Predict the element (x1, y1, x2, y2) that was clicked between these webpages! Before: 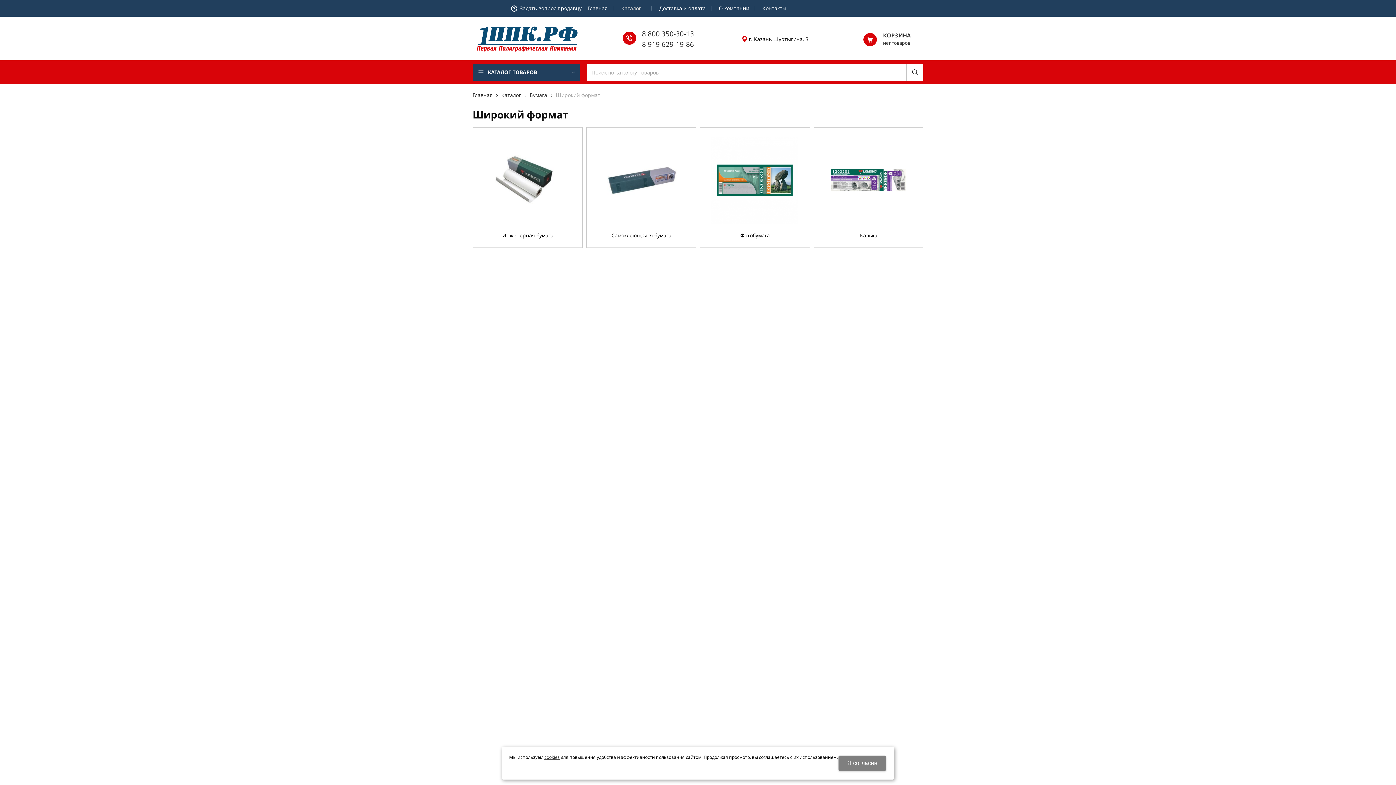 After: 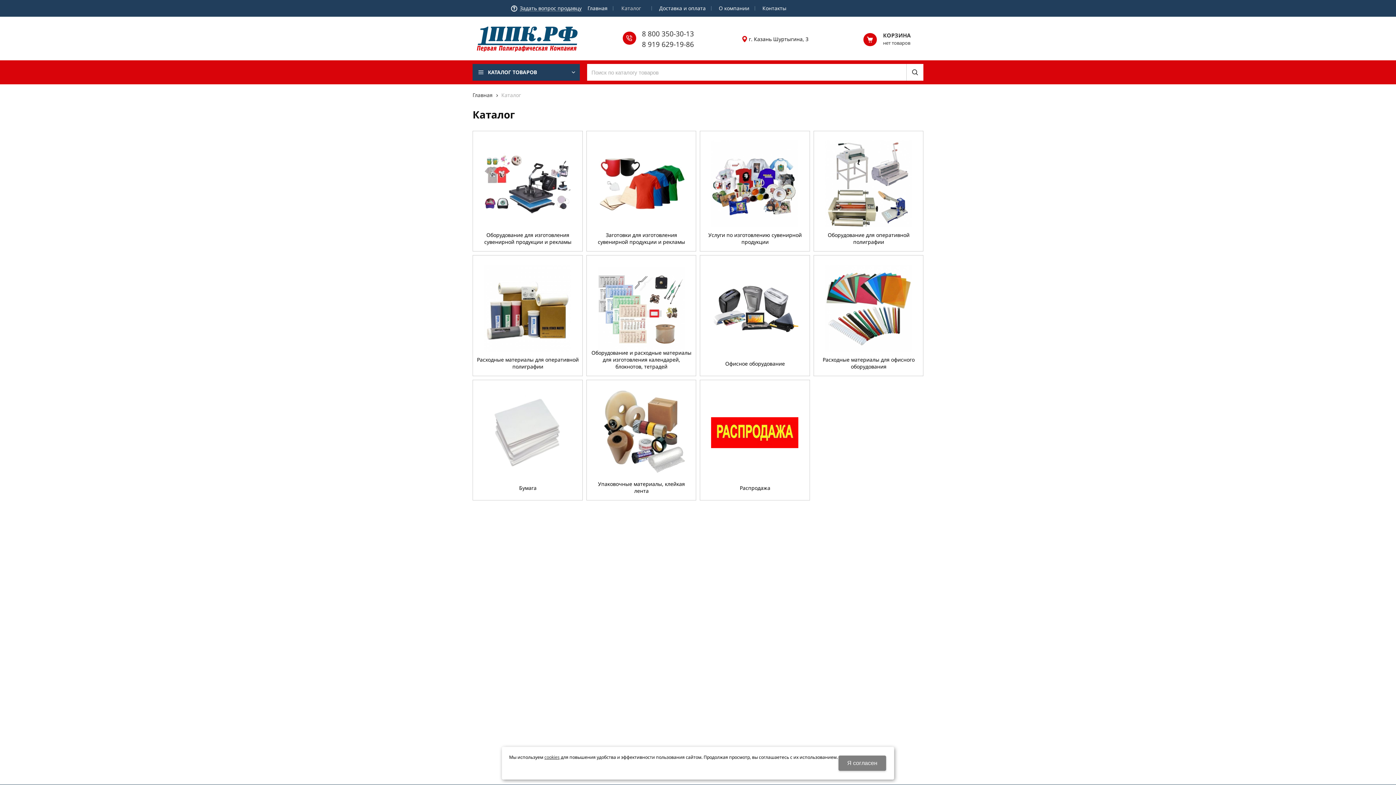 Action: bbox: (614, 1, 652, 14) label: Каталог